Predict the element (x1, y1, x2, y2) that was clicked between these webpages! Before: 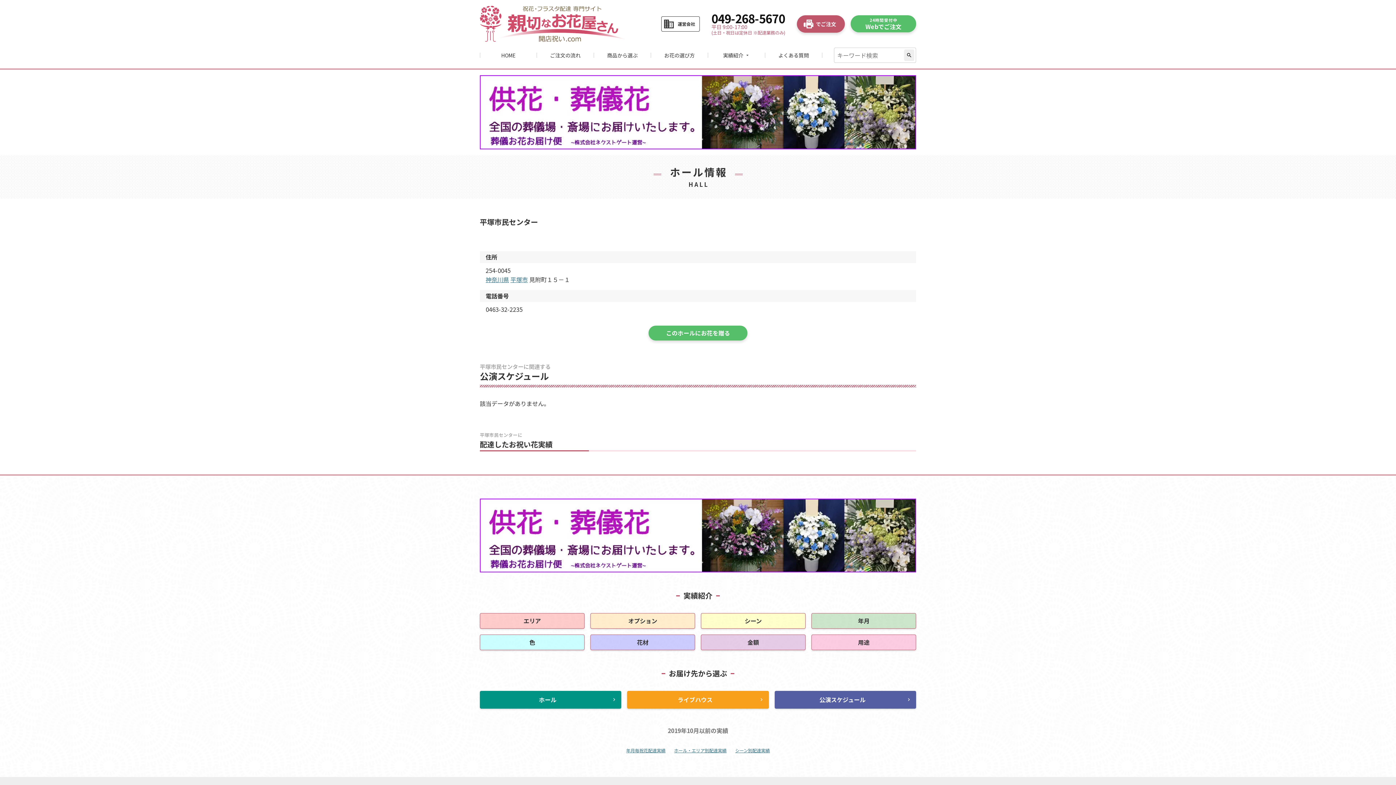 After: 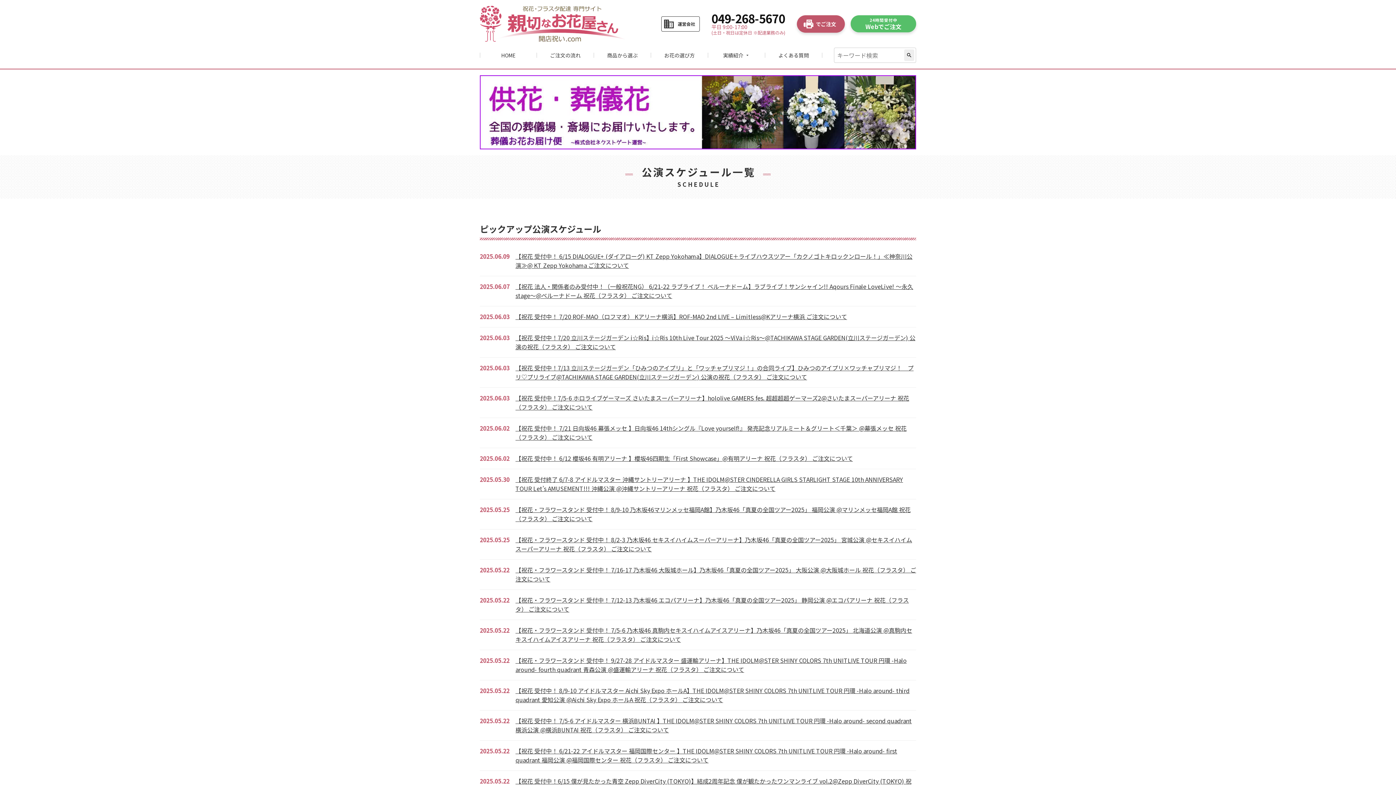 Action: bbox: (774, 691, 916, 709) label: 公演スケジュール
chevron_right